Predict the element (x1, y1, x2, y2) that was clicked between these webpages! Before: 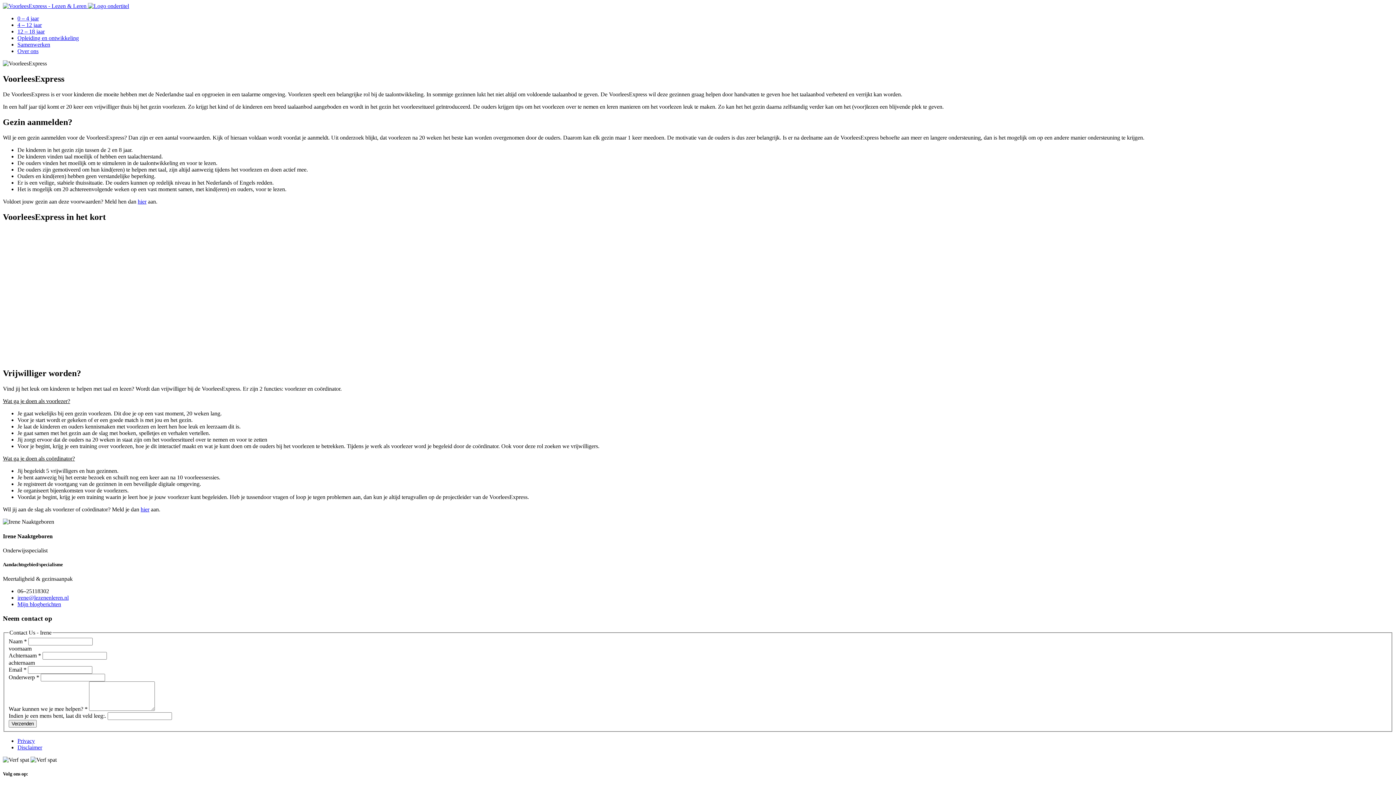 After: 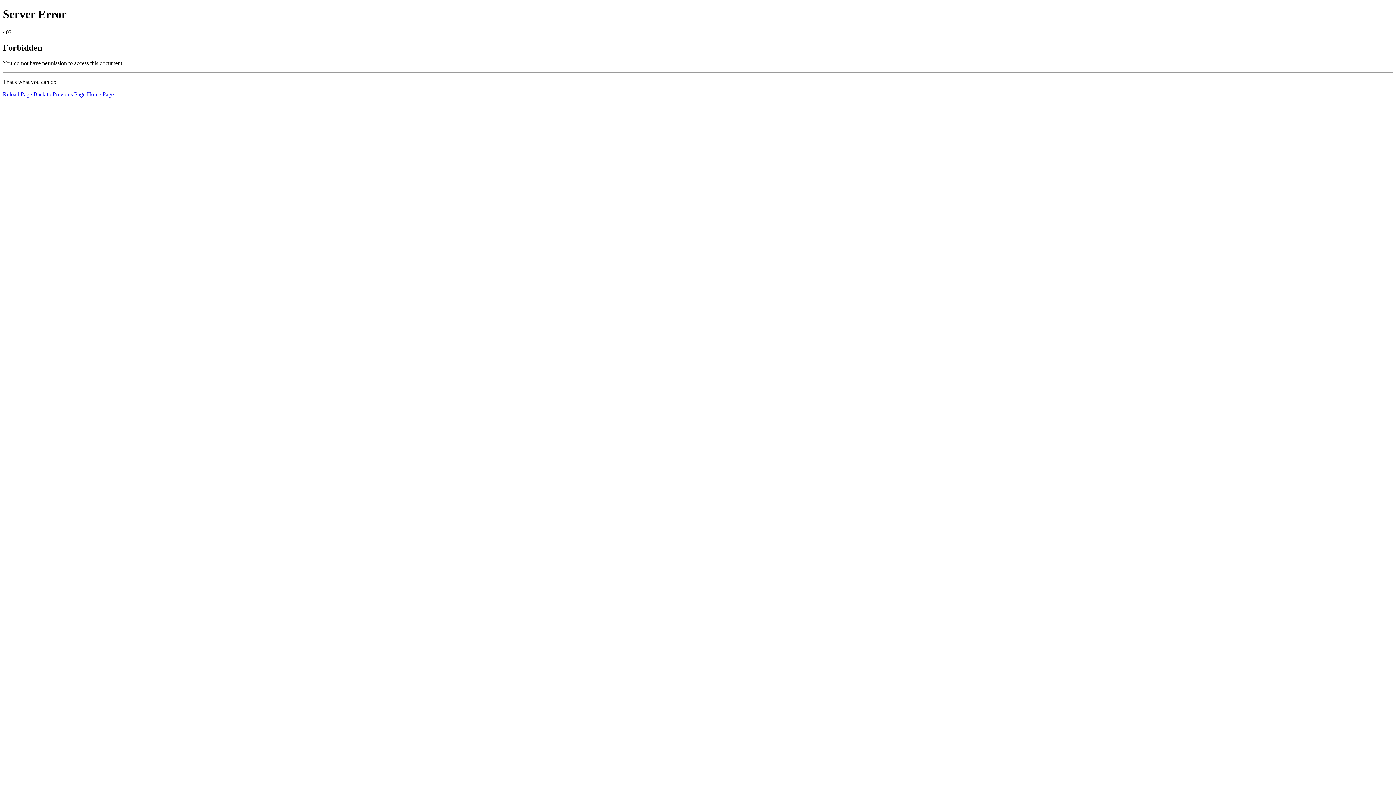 Action: label: Opleiding en ontwikkeling bbox: (17, 34, 78, 41)